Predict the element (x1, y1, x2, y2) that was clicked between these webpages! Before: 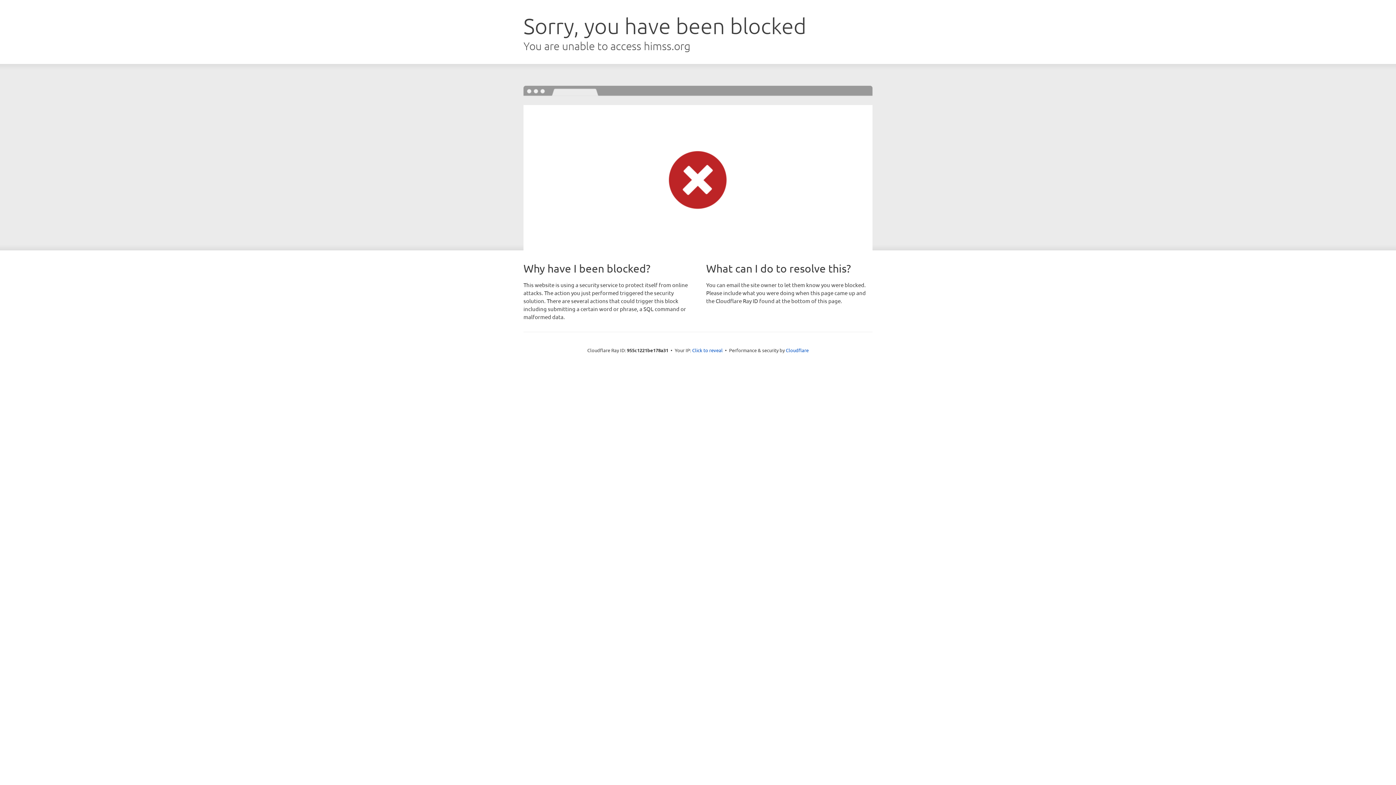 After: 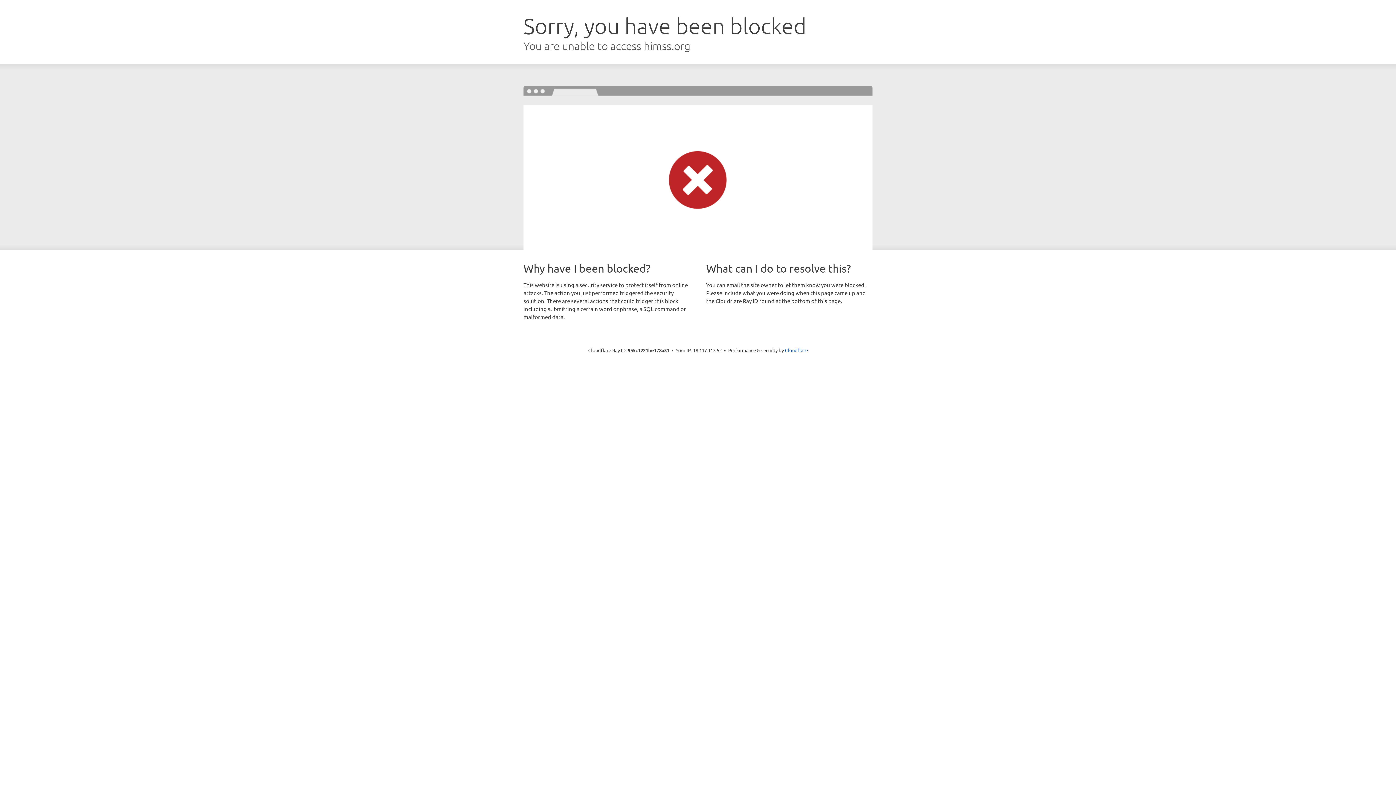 Action: bbox: (692, 346, 722, 353) label: Click to reveal